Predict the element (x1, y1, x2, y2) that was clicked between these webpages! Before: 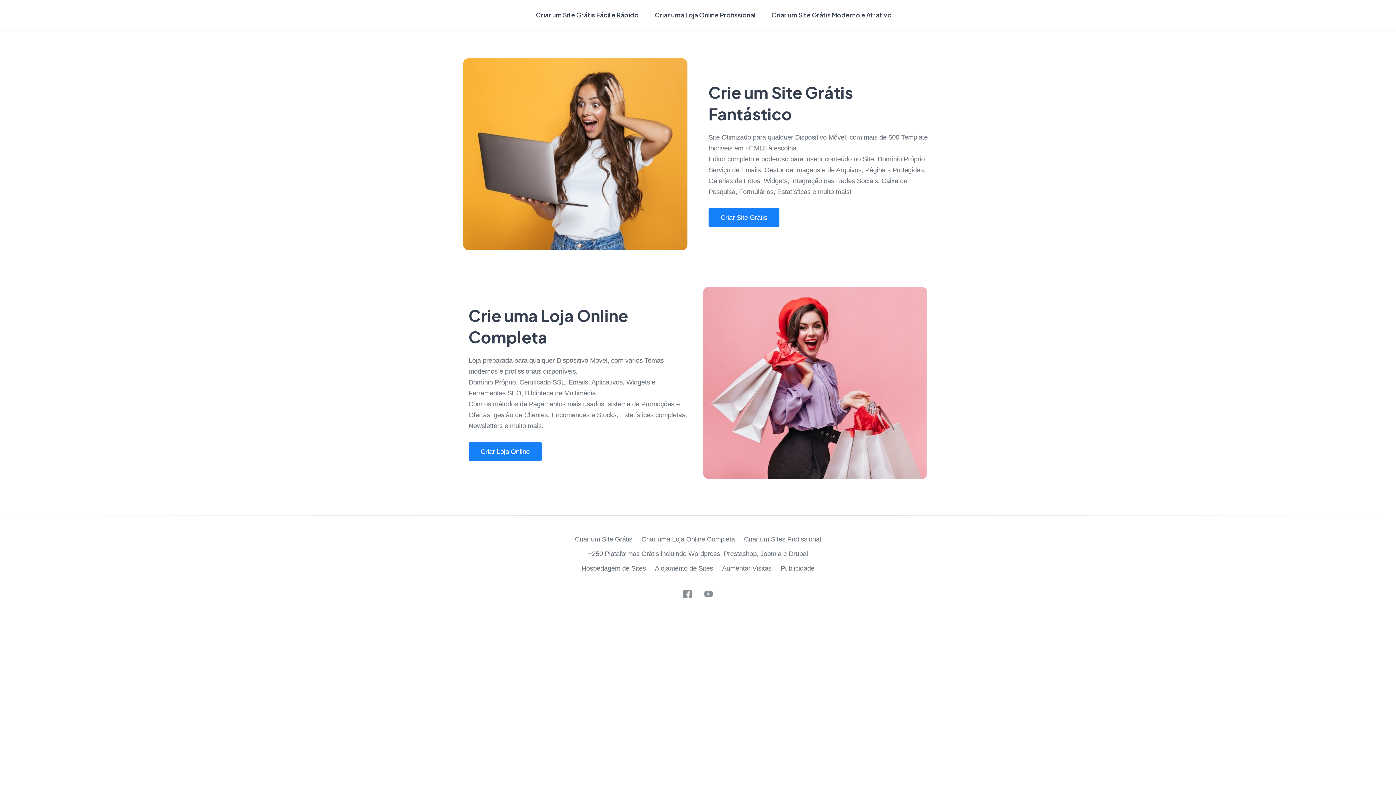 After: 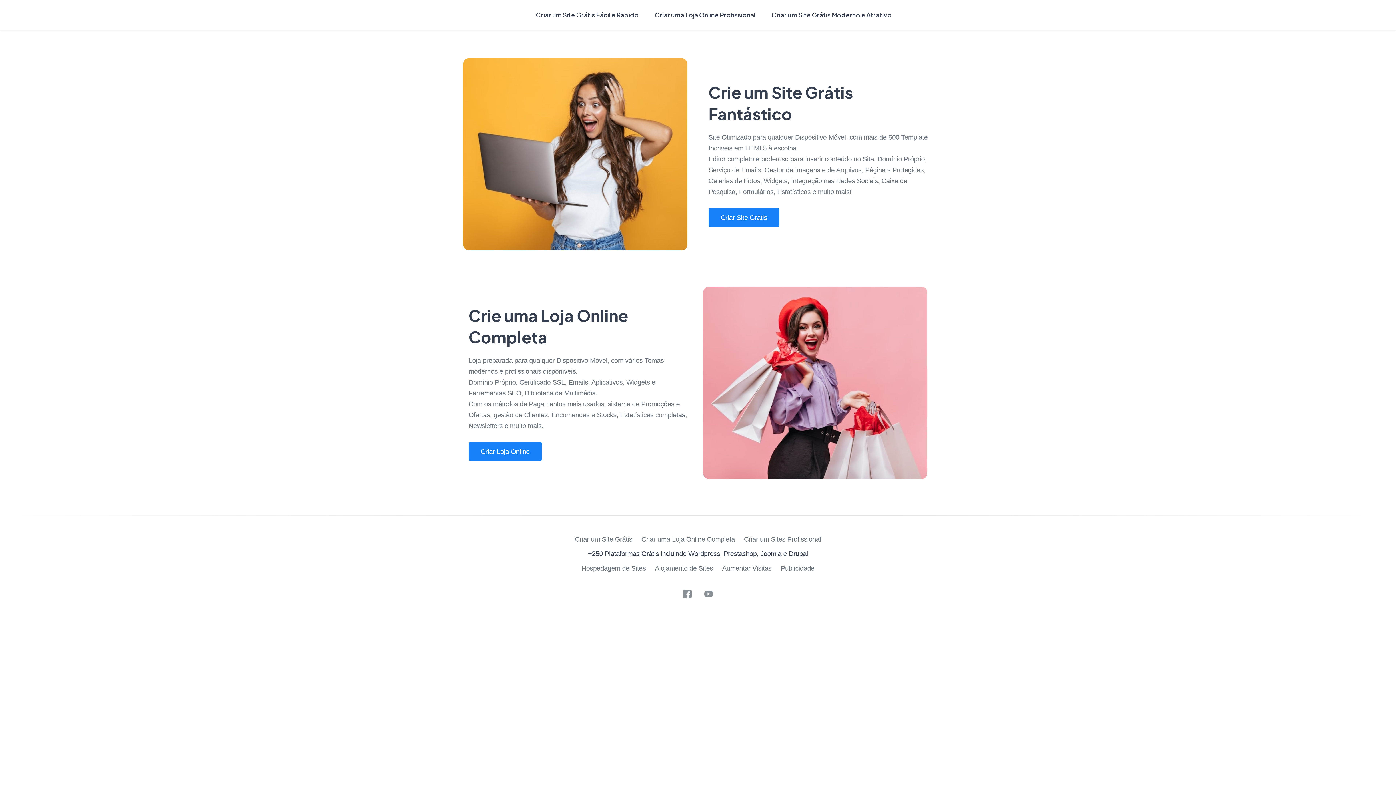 Action: label: +250 Plataformas Grátis incluindo Wordpress, Prestashop, Joomla e Drupal bbox: (588, 550, 808, 557)